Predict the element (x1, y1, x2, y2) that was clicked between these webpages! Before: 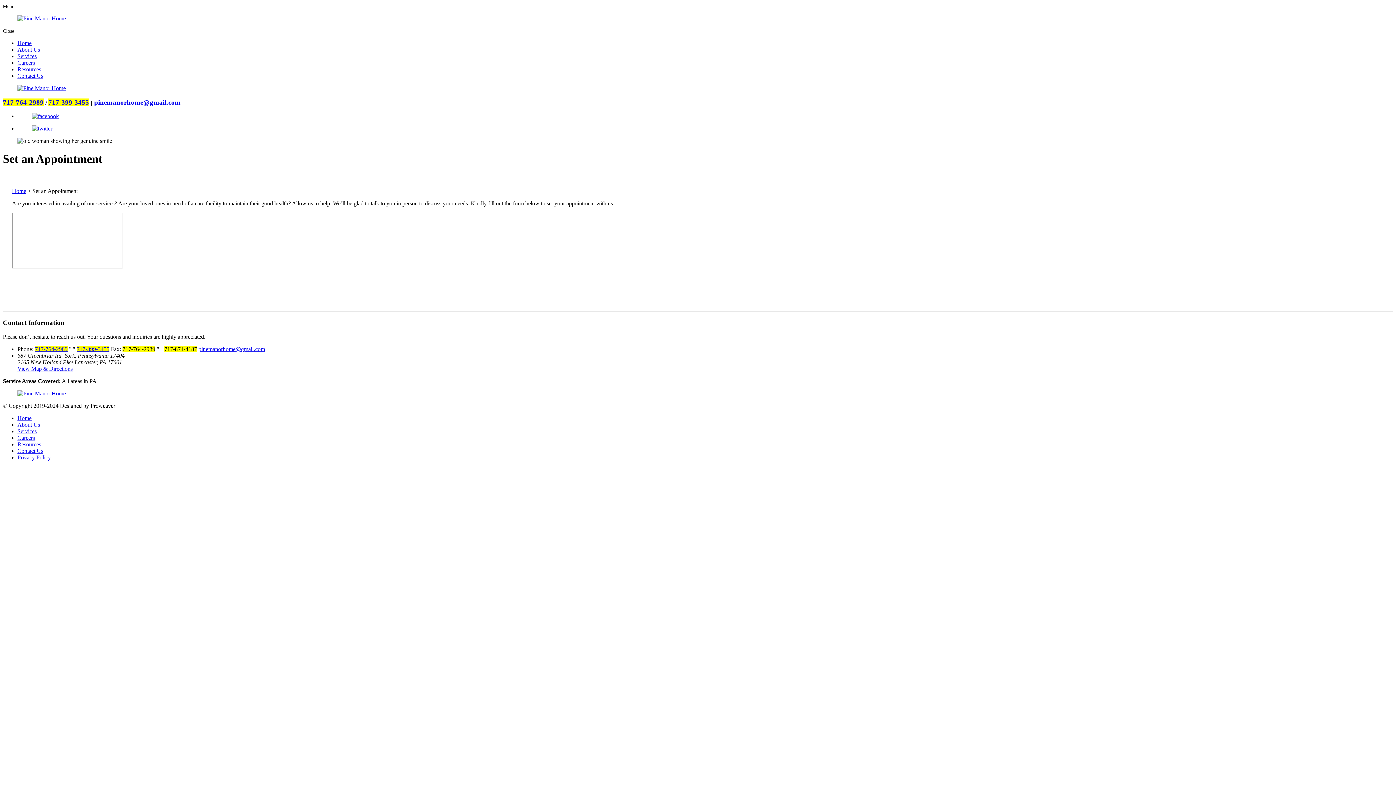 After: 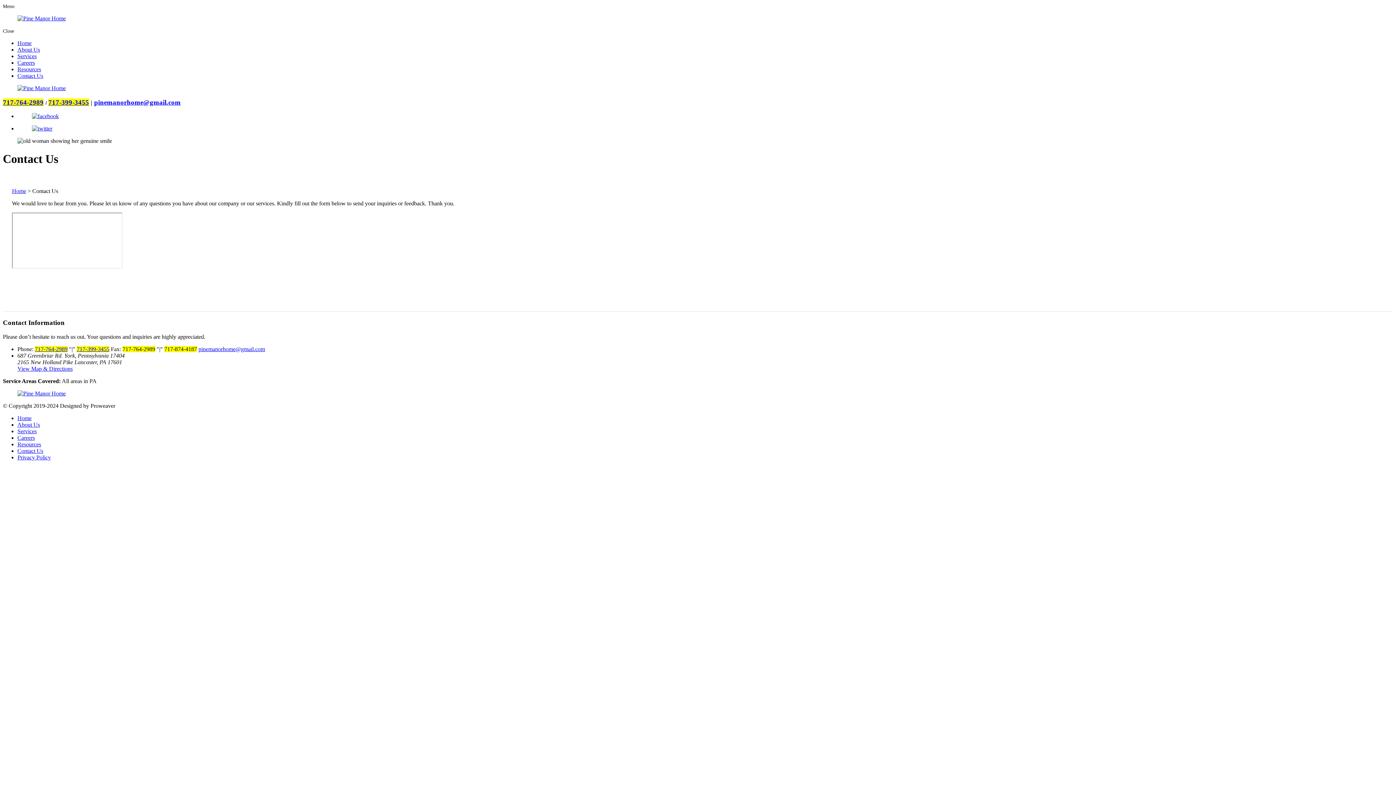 Action: bbox: (17, 72, 43, 78) label: Contact Us